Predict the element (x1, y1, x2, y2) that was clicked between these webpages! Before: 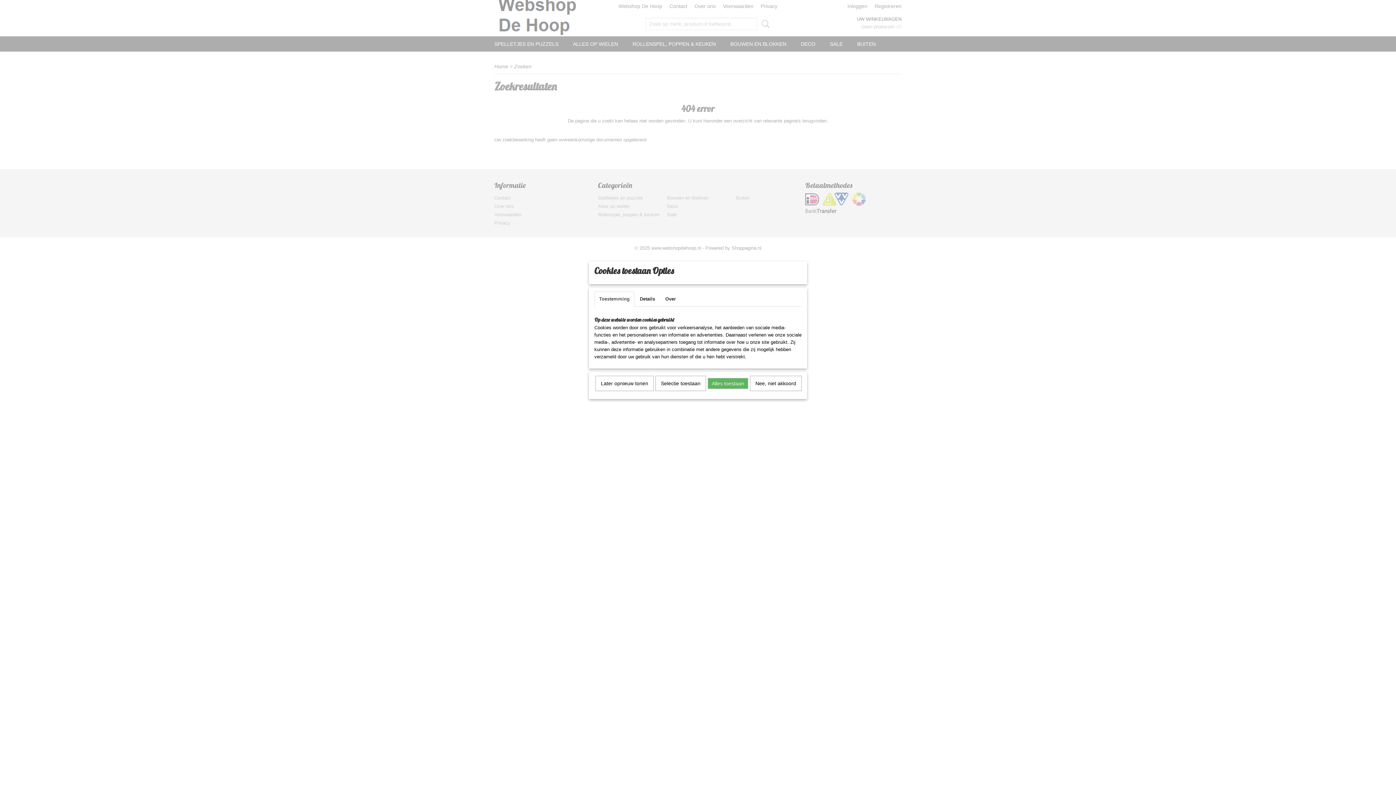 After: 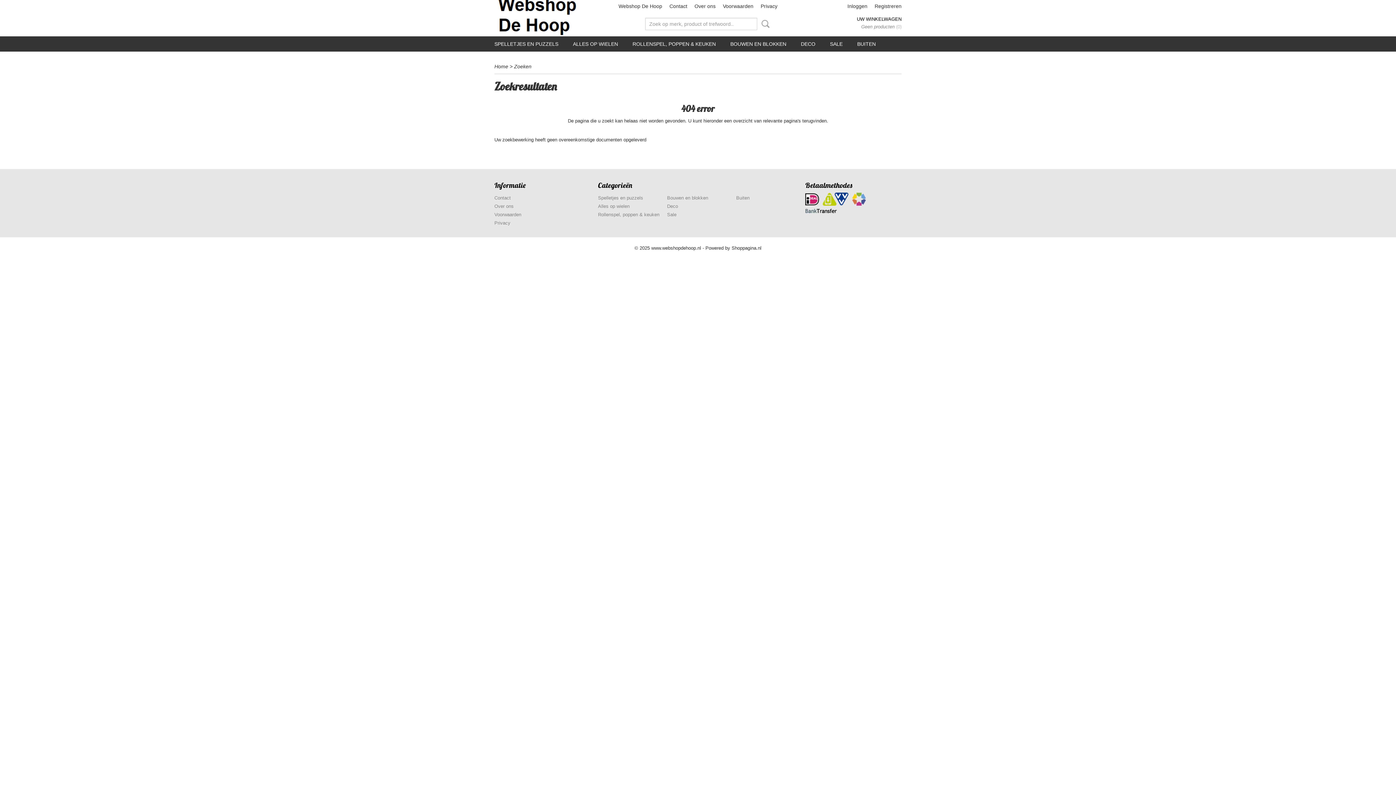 Action: bbox: (655, 376, 706, 391) label: Selectie toestaan